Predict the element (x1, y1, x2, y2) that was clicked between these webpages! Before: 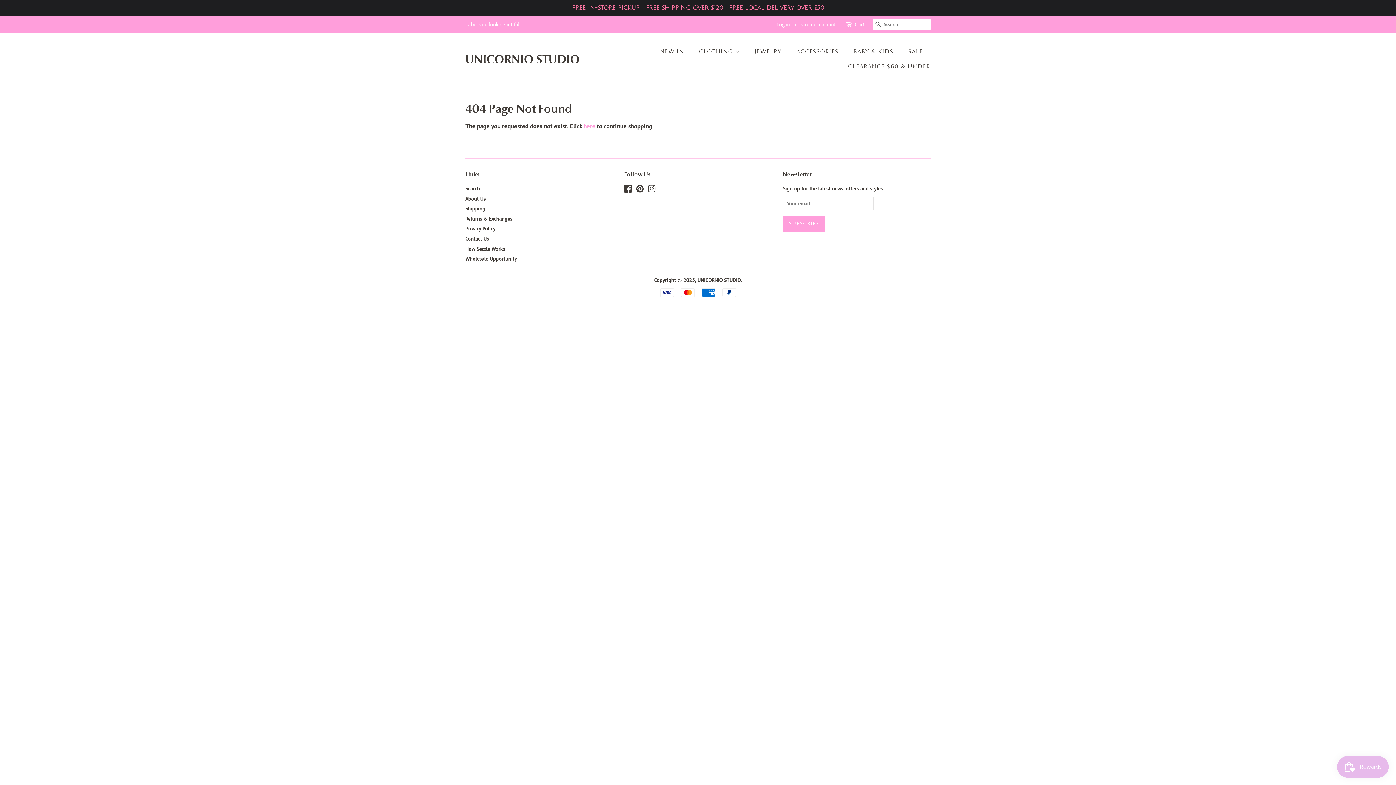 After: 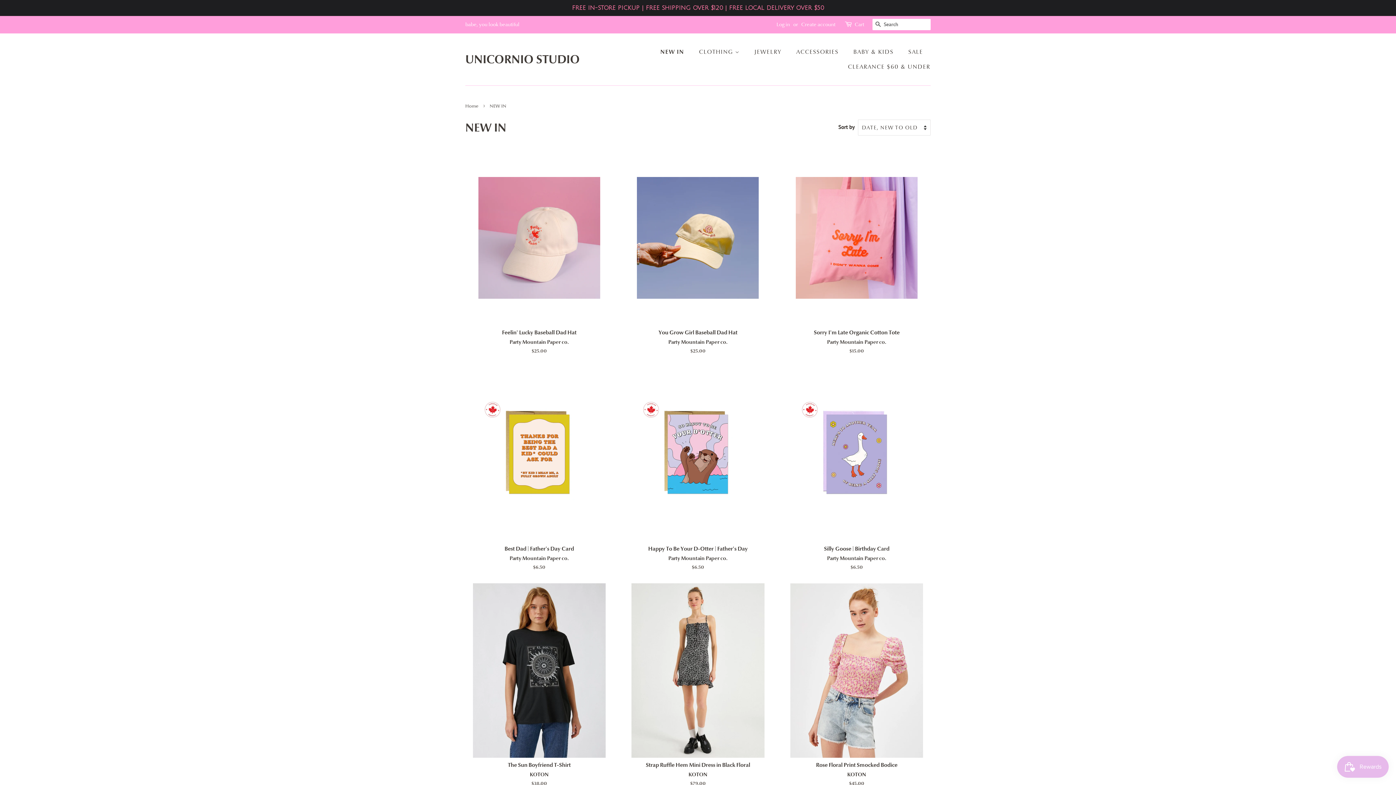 Action: label: NEW IN bbox: (660, 44, 691, 59)